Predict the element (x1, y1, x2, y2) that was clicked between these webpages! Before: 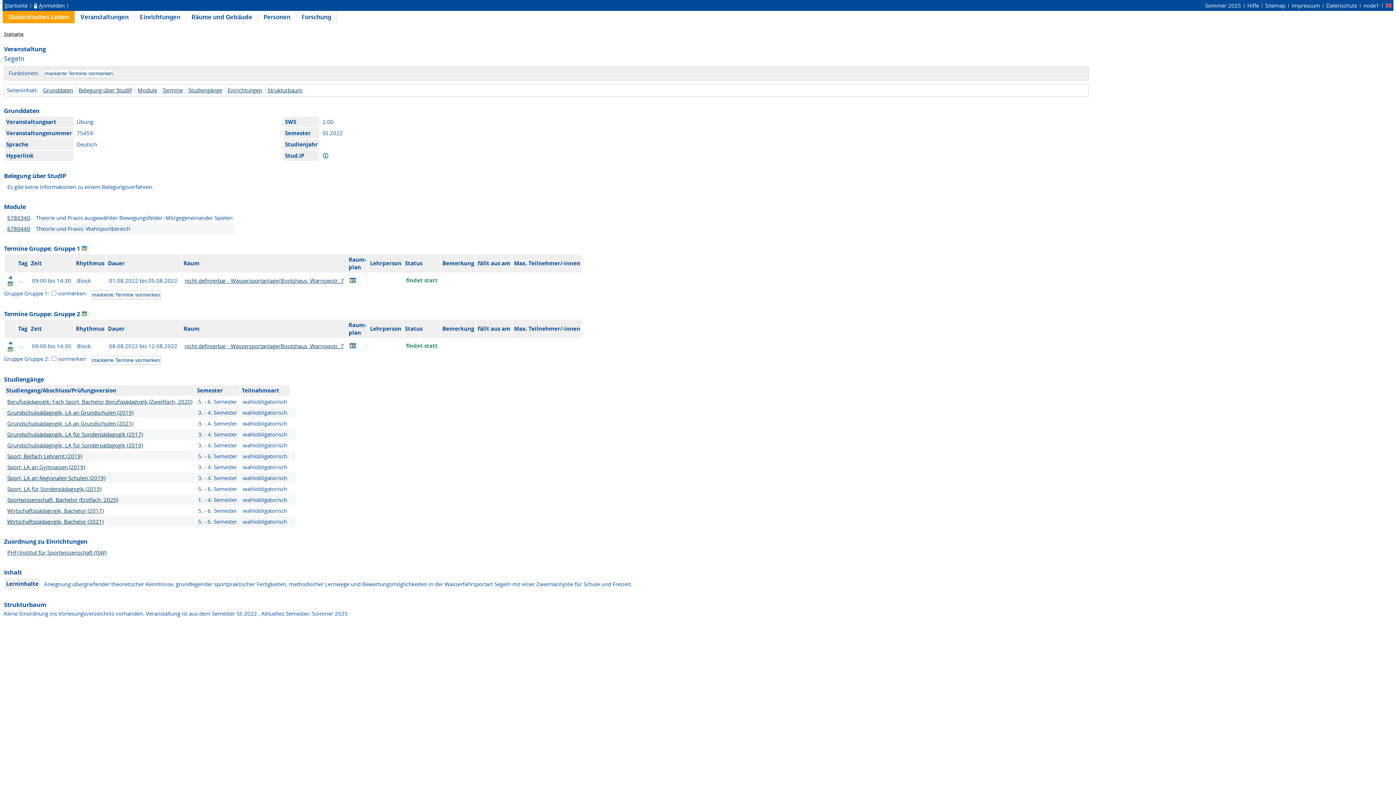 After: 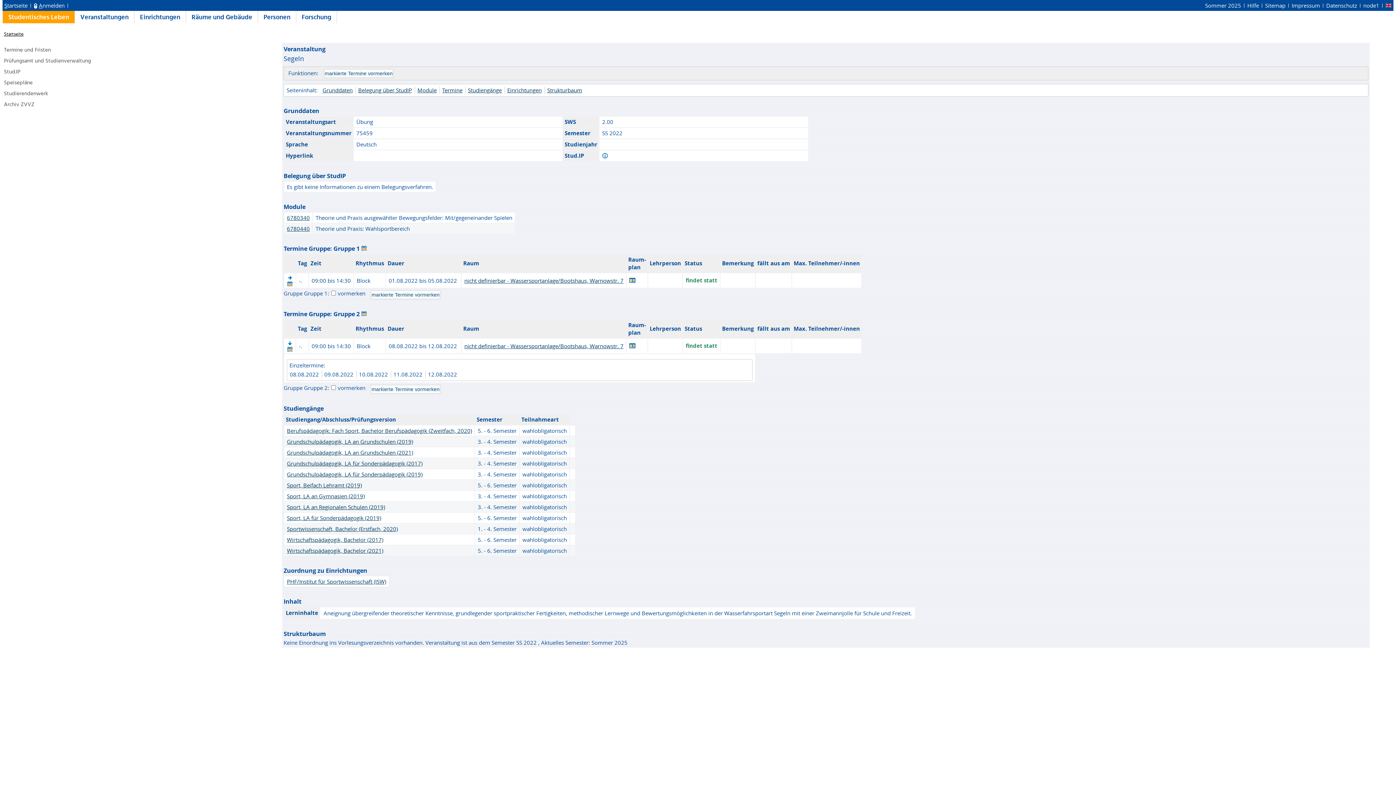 Action: bbox: (7, 340, 13, 347)